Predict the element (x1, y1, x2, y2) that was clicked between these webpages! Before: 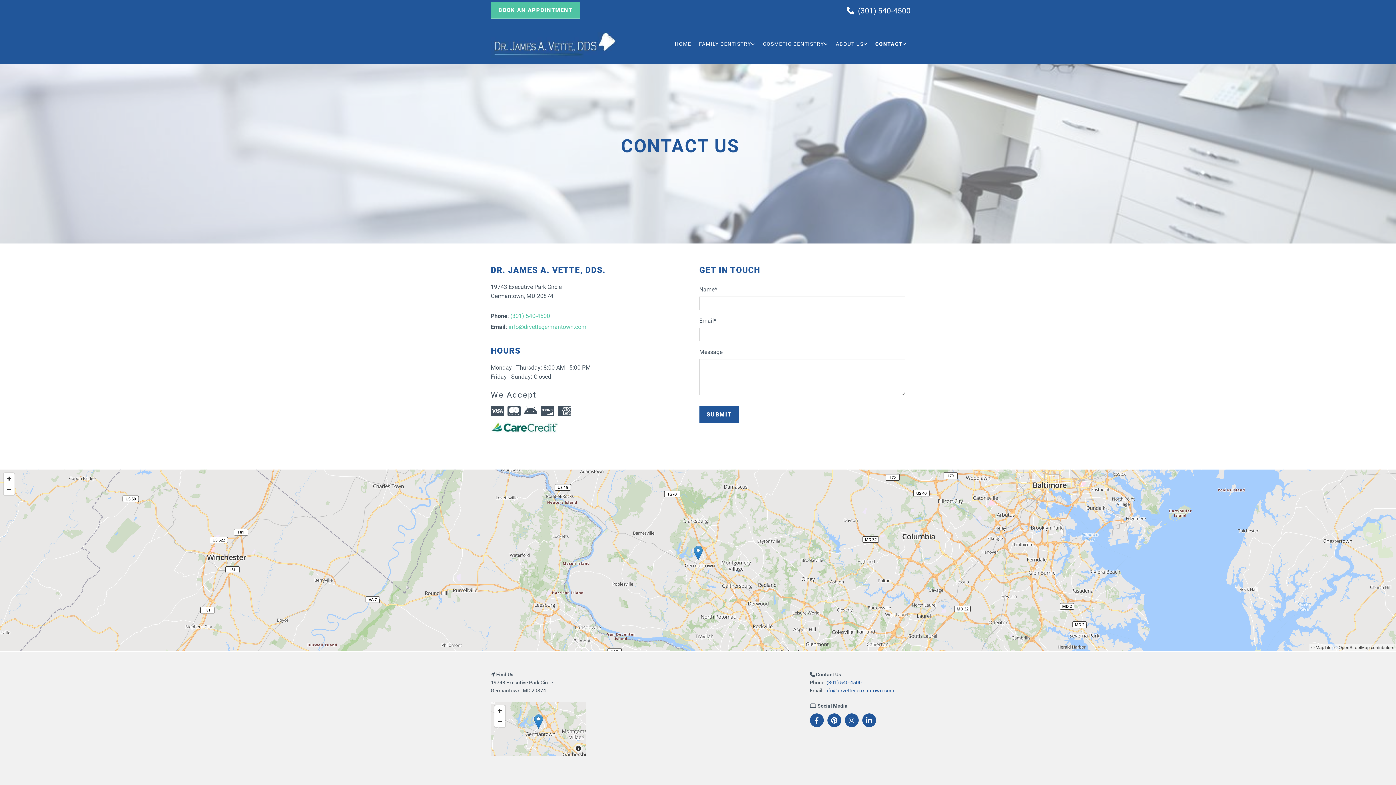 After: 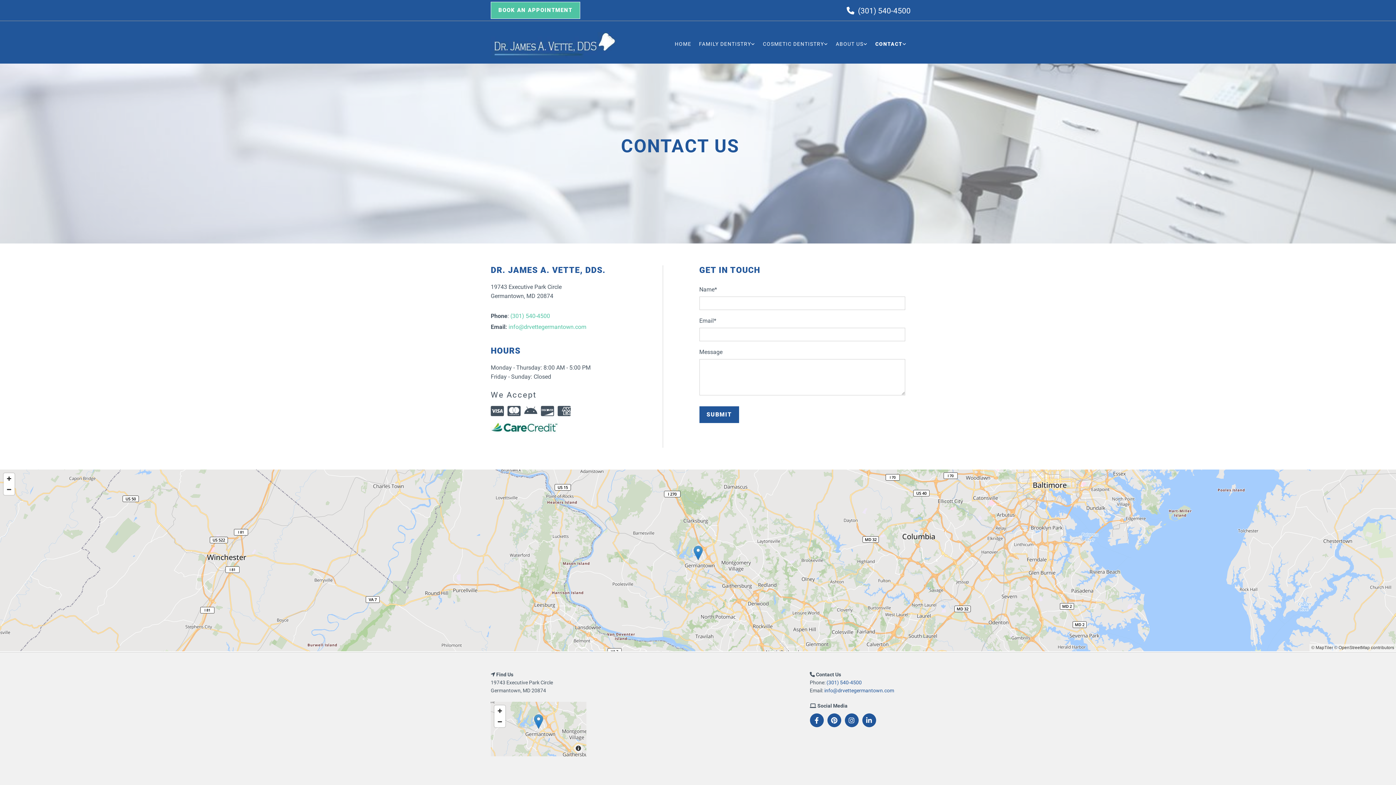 Action: label: CONTACT bbox: (871, 21, 910, 52)